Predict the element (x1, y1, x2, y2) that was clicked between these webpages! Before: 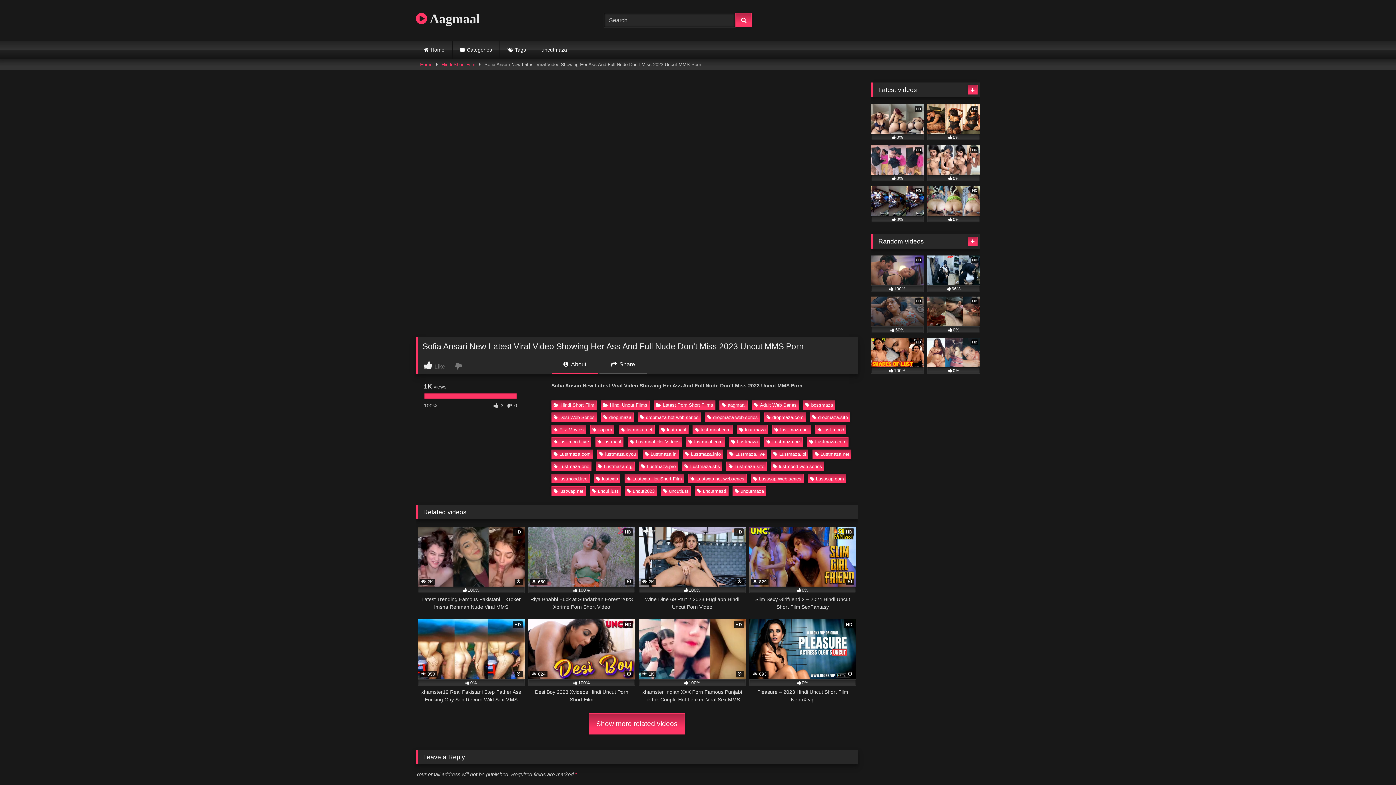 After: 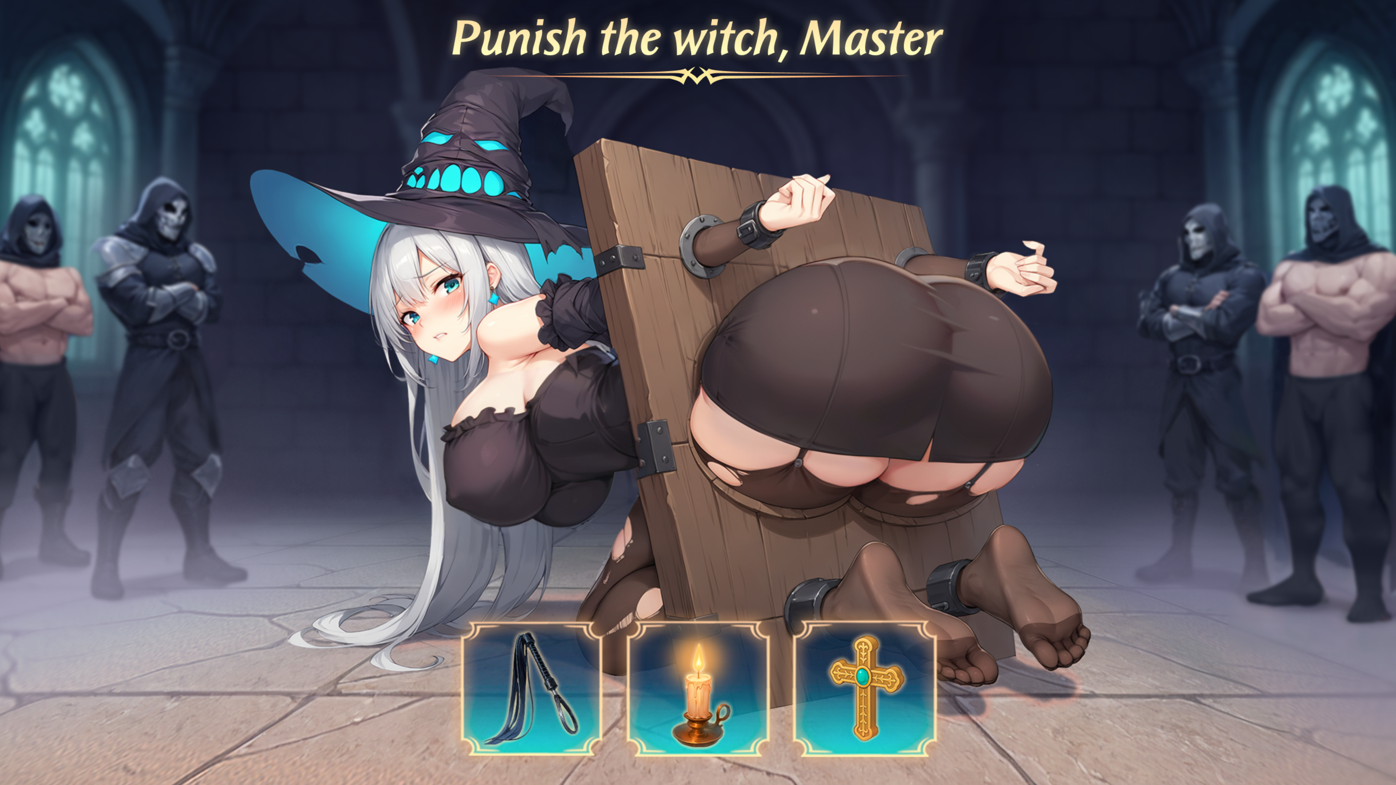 Action: bbox: (659, 425, 688, 434) label: lust maal